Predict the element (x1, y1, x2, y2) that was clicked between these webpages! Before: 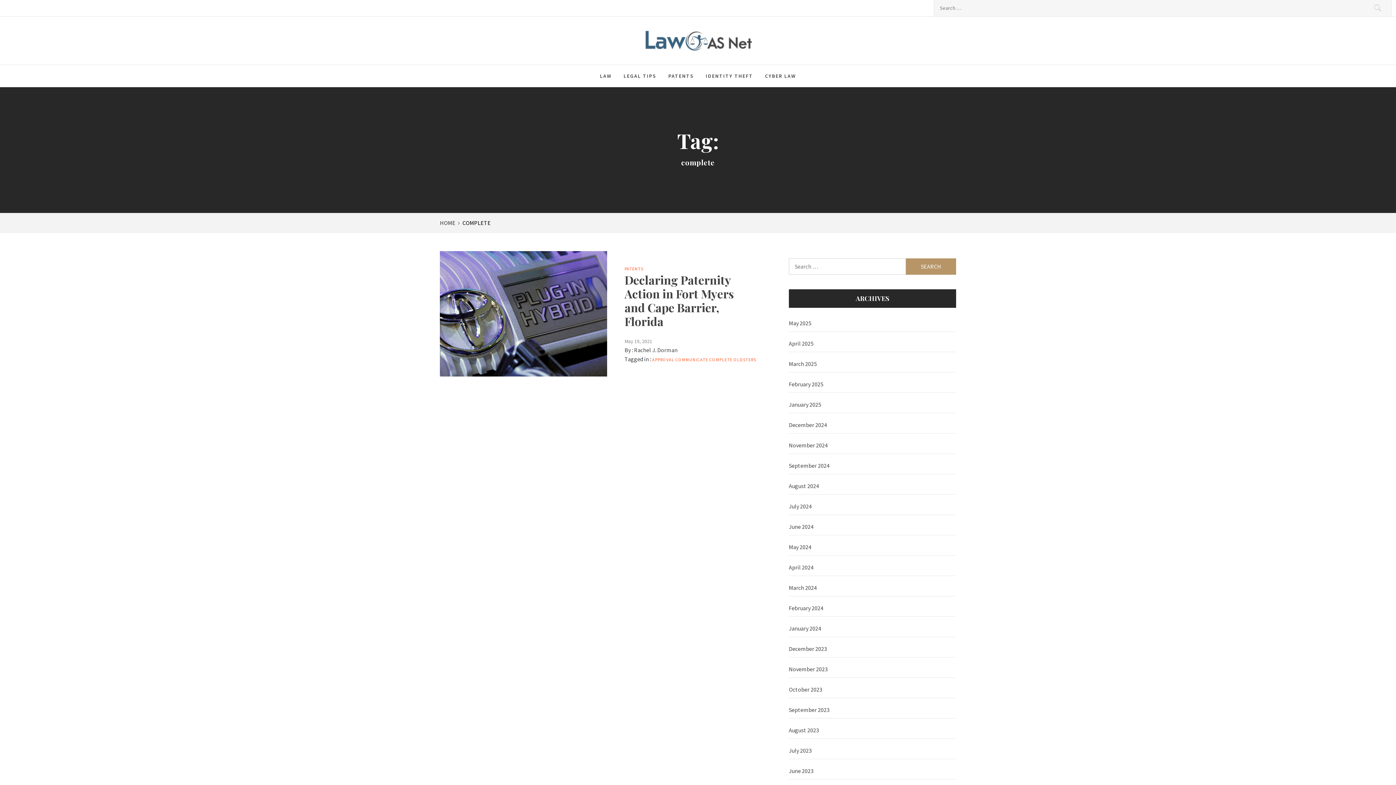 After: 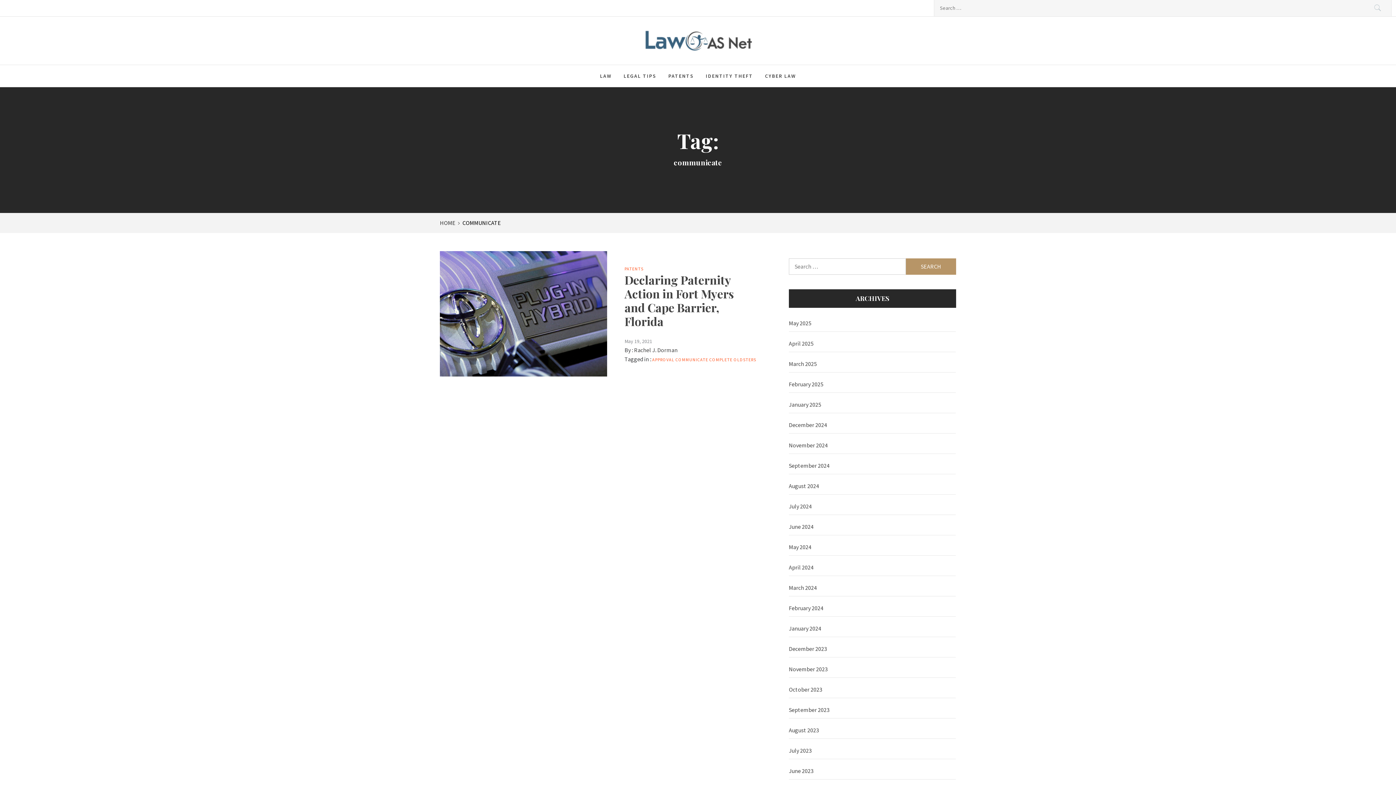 Action: label: COMMUNICATE bbox: (675, 357, 708, 362)